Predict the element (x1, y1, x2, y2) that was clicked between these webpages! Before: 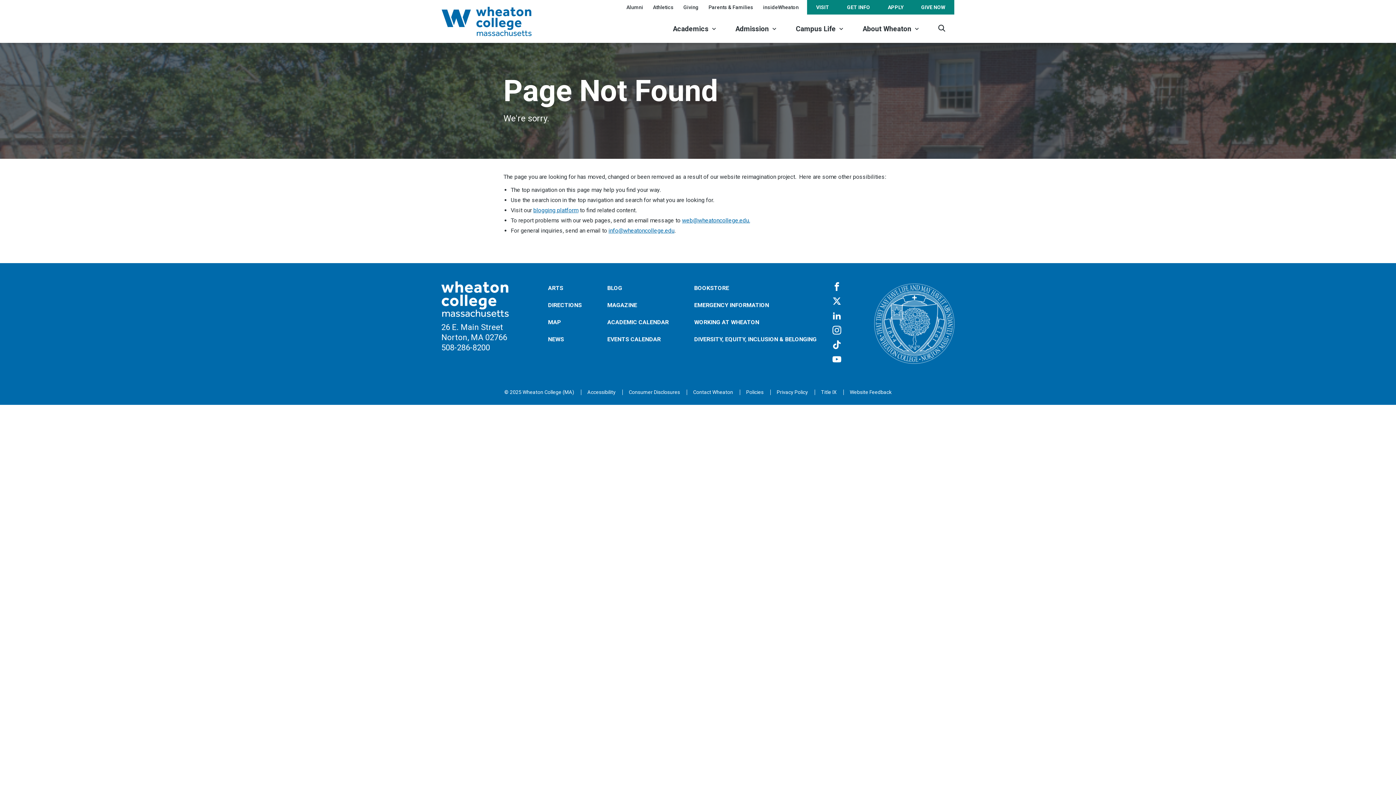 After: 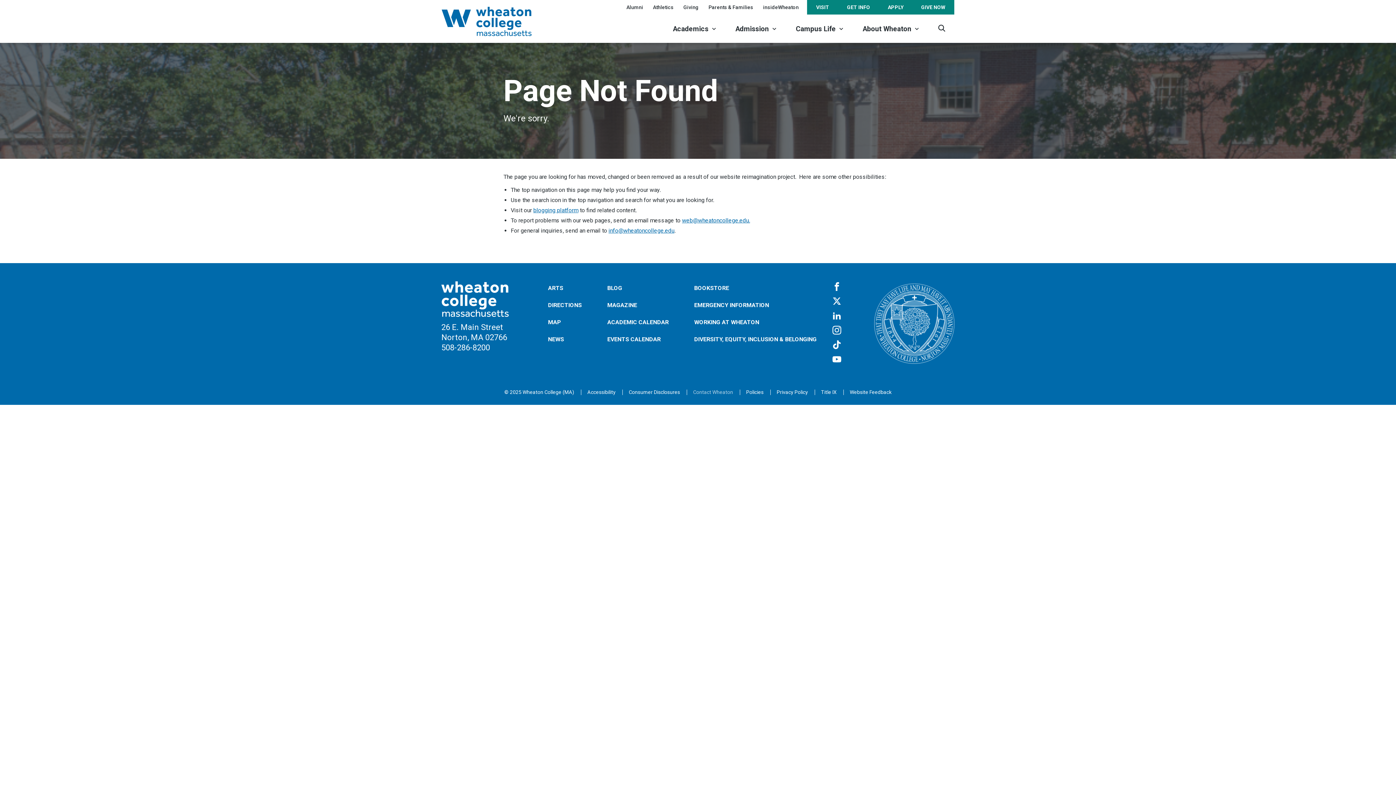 Action: label: Opens in a new tab bbox: (686, 386, 739, 398)